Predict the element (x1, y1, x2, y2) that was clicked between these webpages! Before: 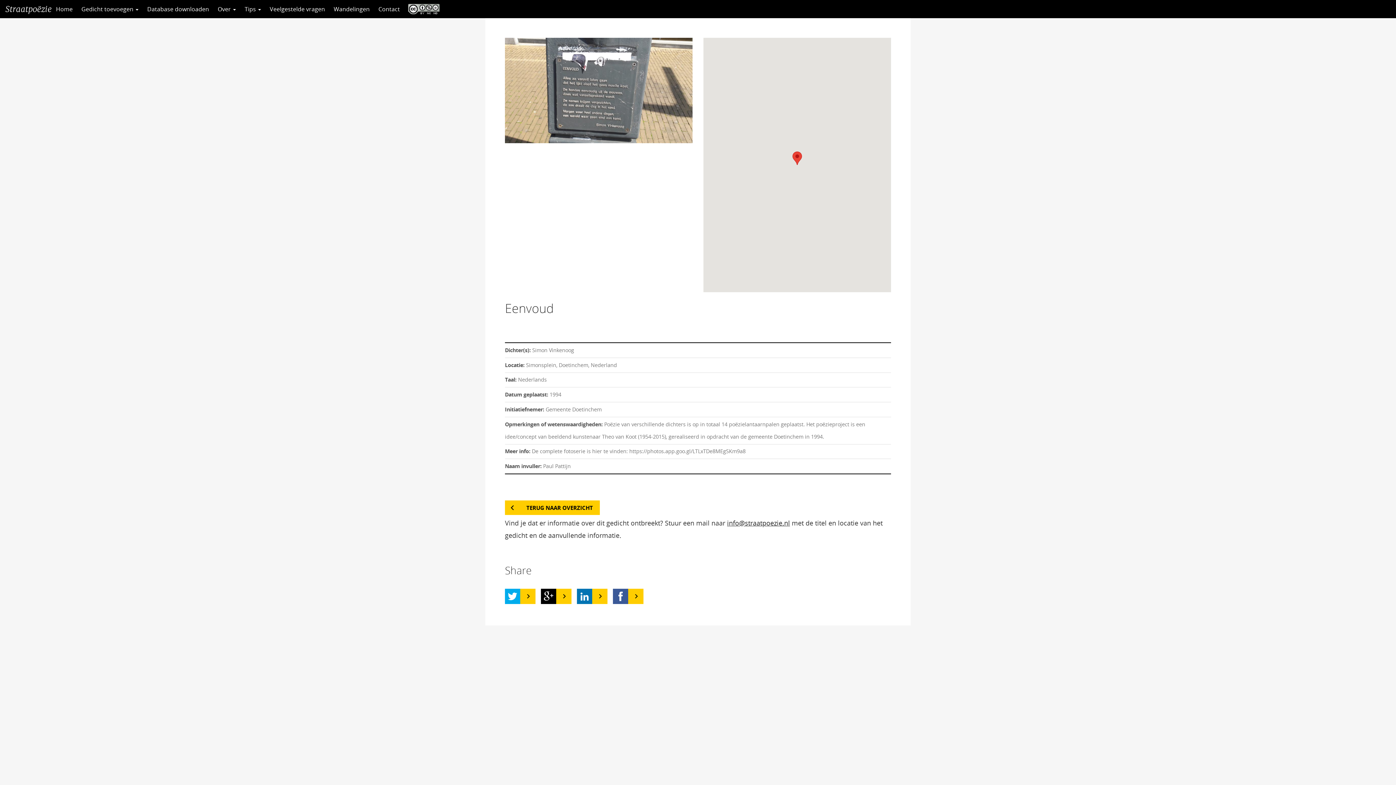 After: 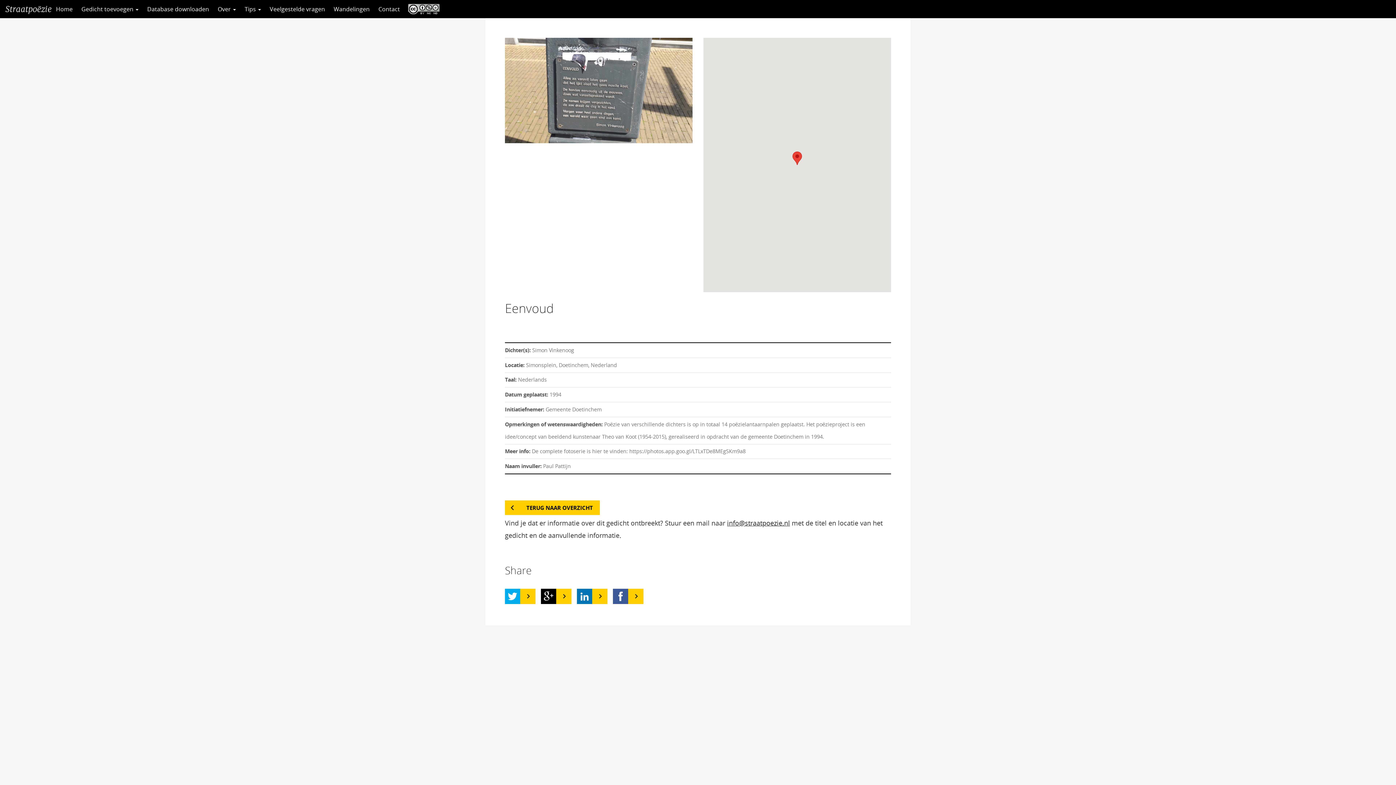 Action: bbox: (541, 589, 556, 604)